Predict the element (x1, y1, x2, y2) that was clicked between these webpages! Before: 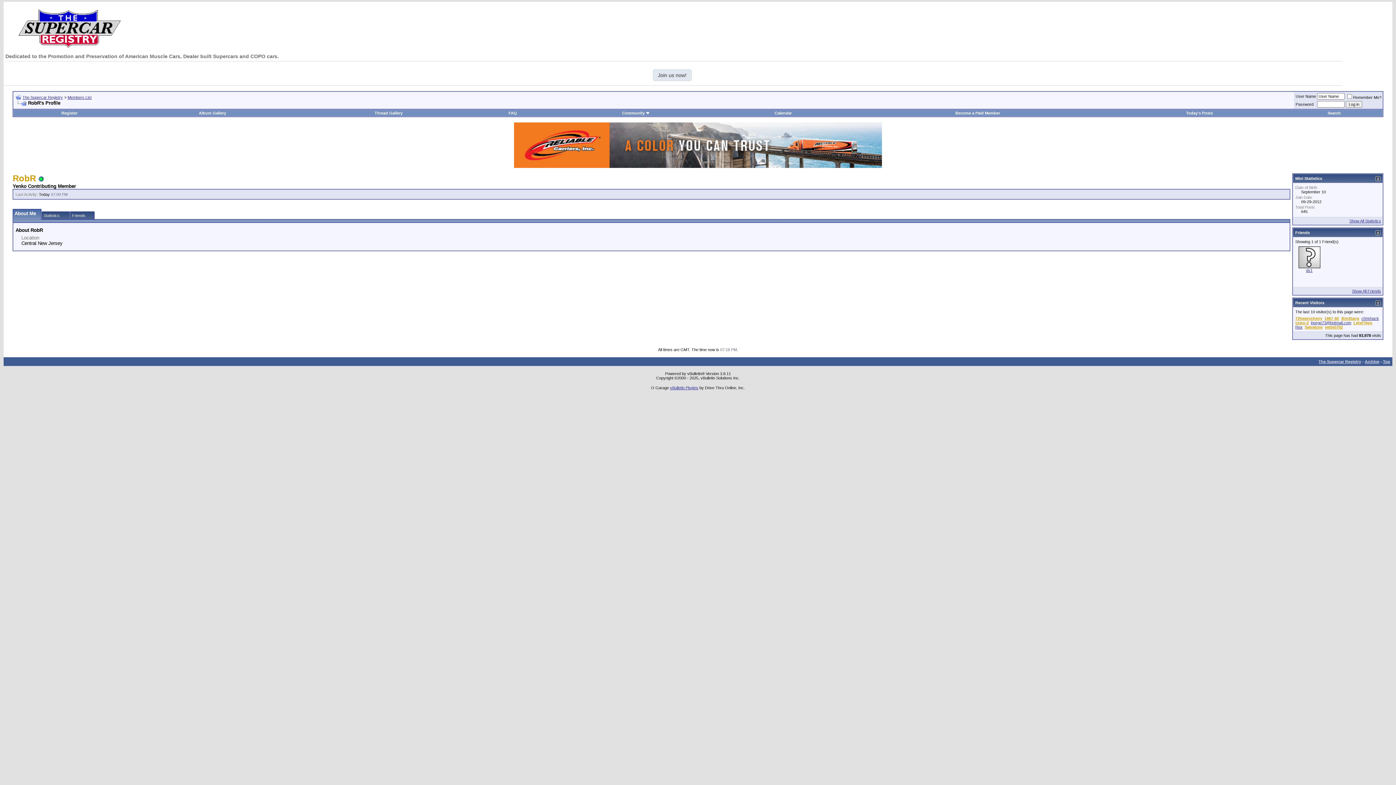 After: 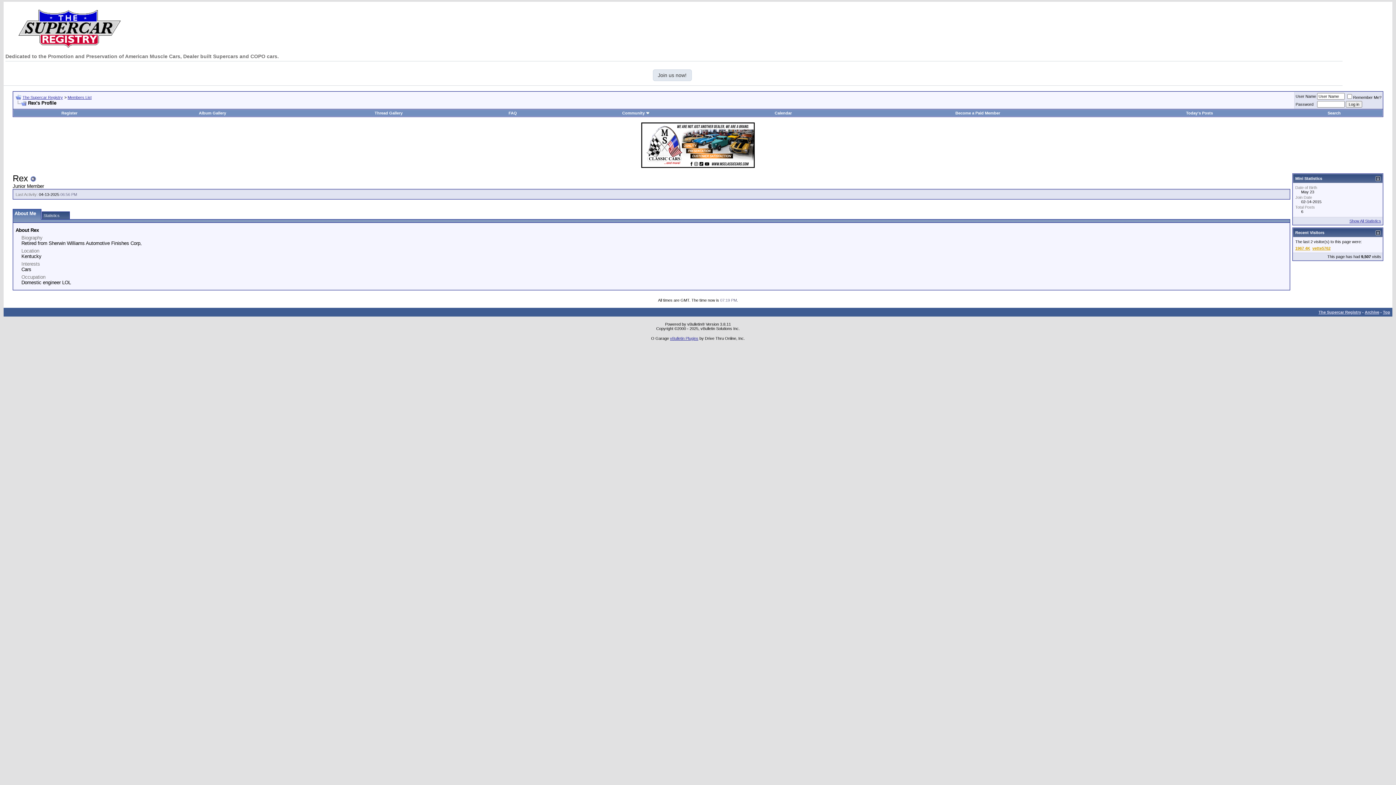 Action: bbox: (1295, 325, 1302, 329) label: Rex